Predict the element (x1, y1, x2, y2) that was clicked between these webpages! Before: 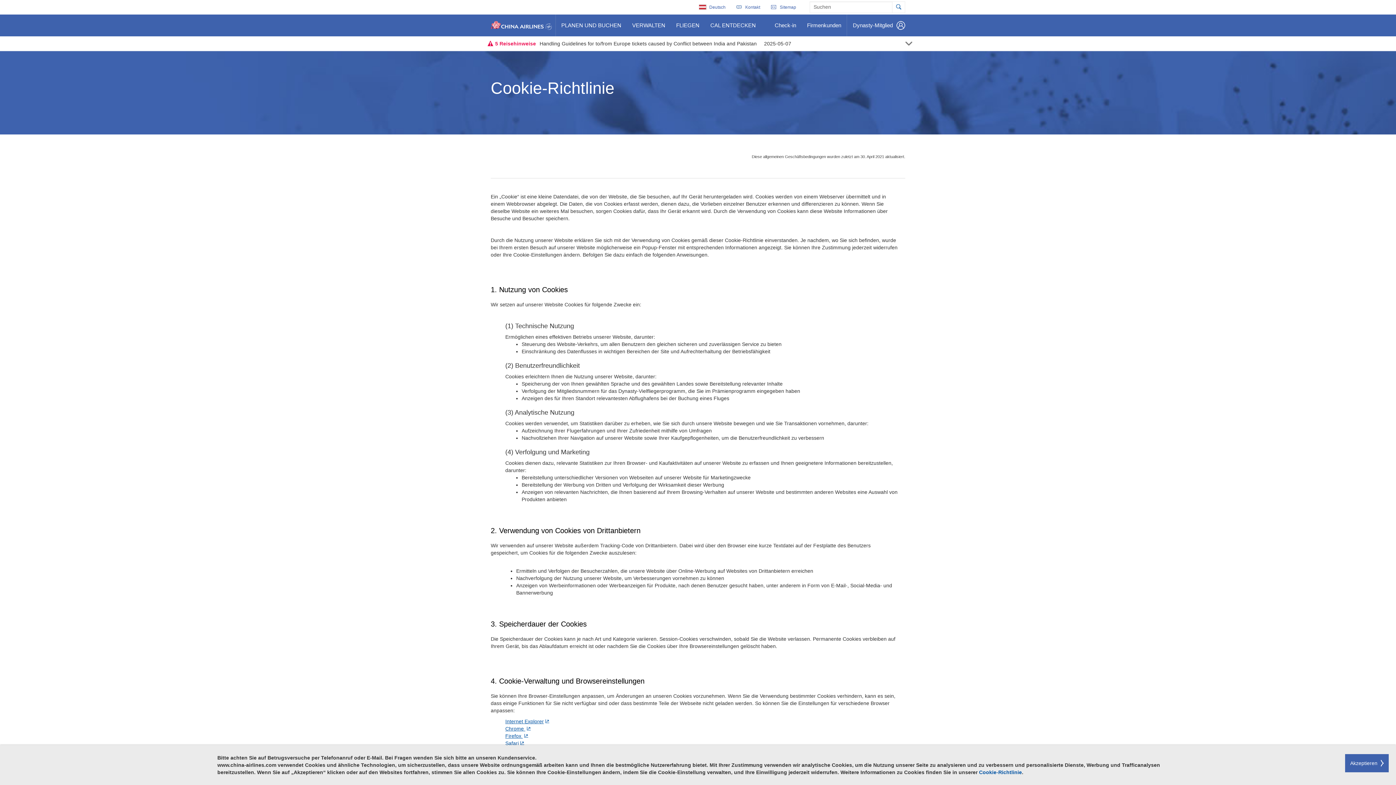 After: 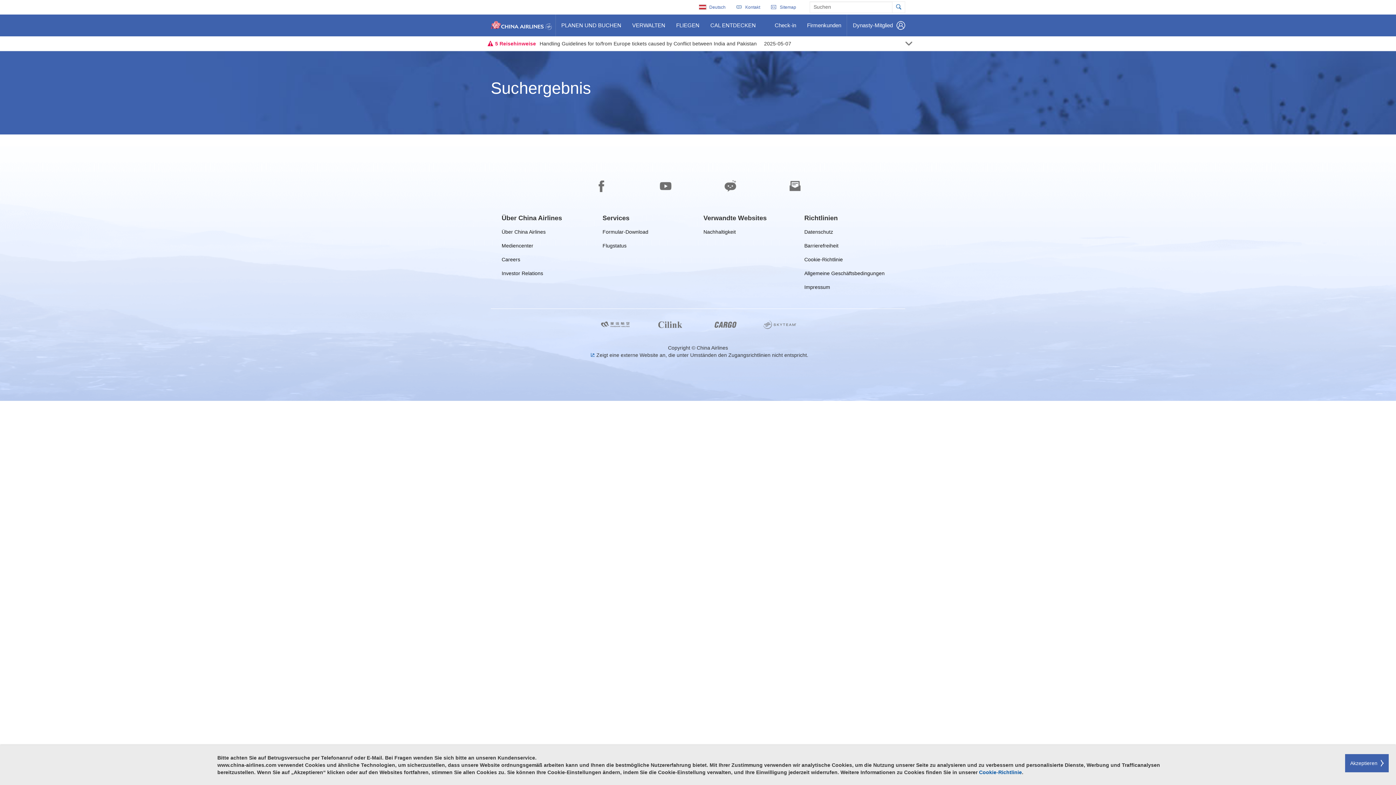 Action: bbox: (892, 1, 905, 12) label: Suche starten